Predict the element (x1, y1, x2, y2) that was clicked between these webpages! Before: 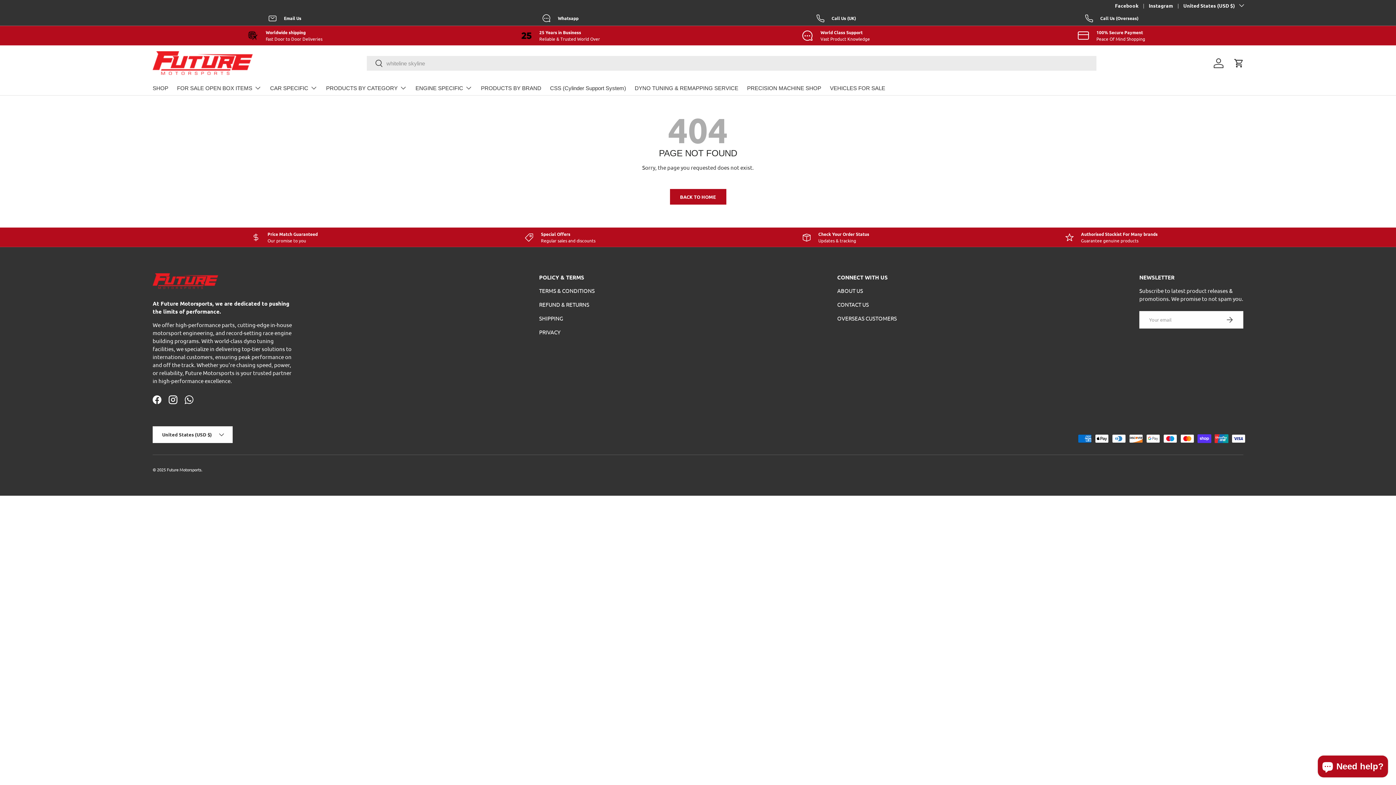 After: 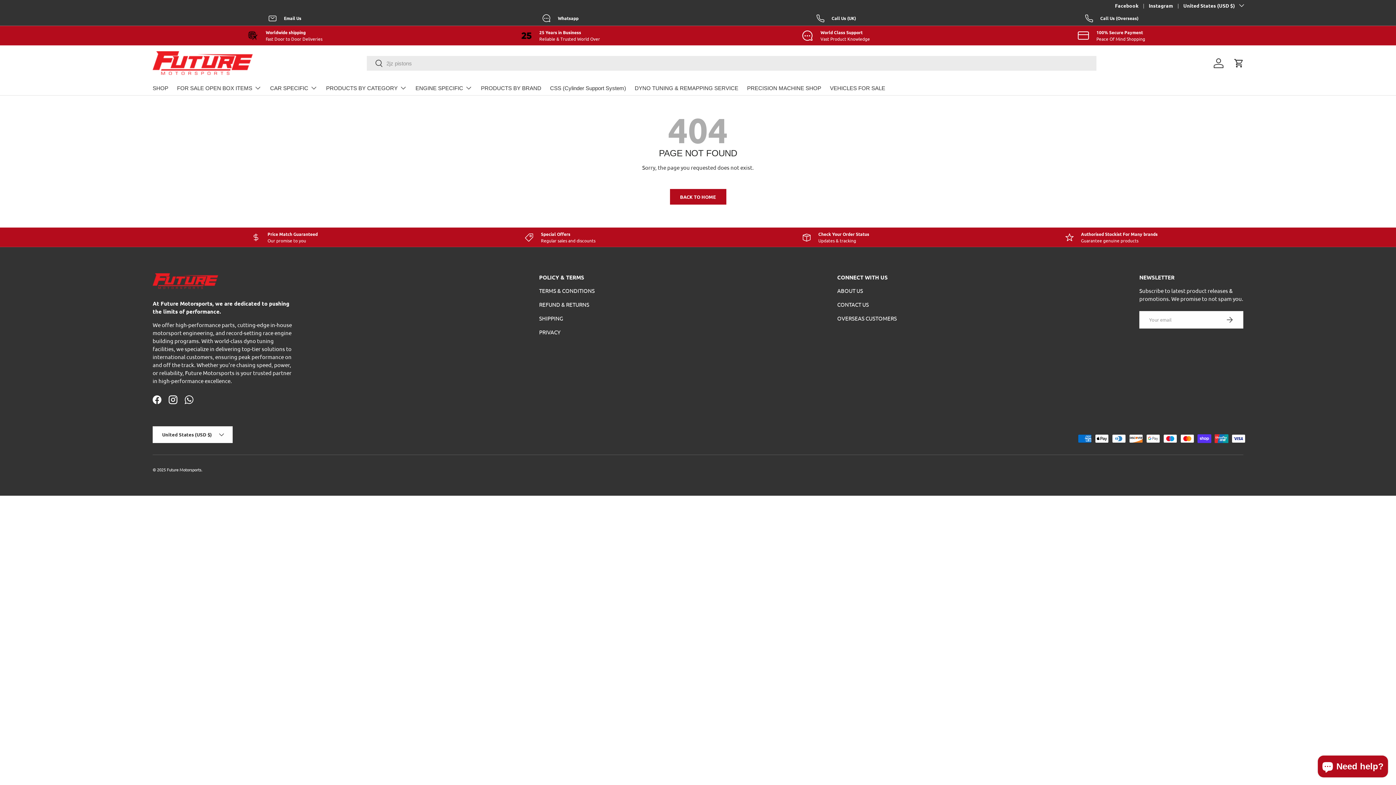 Action: label: Email Us bbox: (152, 13, 416, 22)